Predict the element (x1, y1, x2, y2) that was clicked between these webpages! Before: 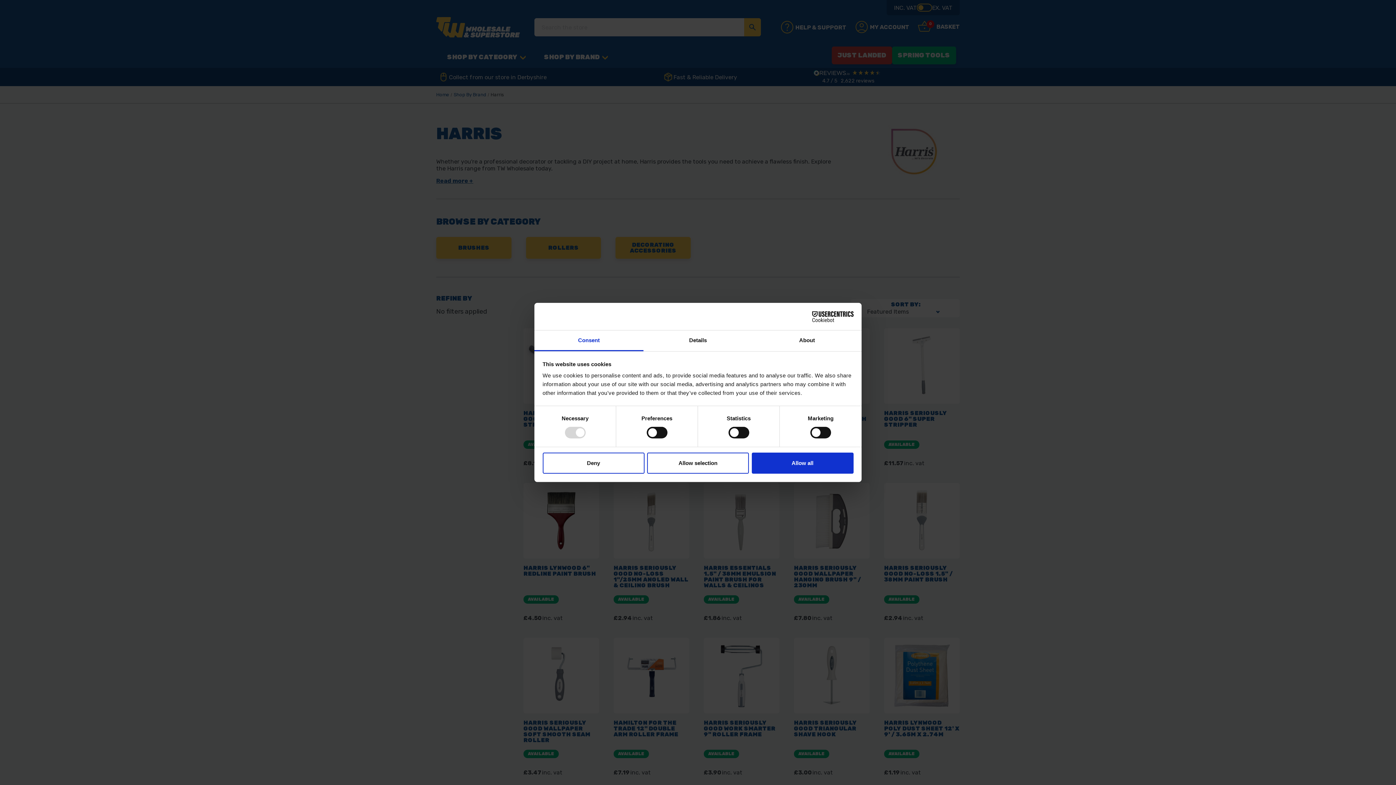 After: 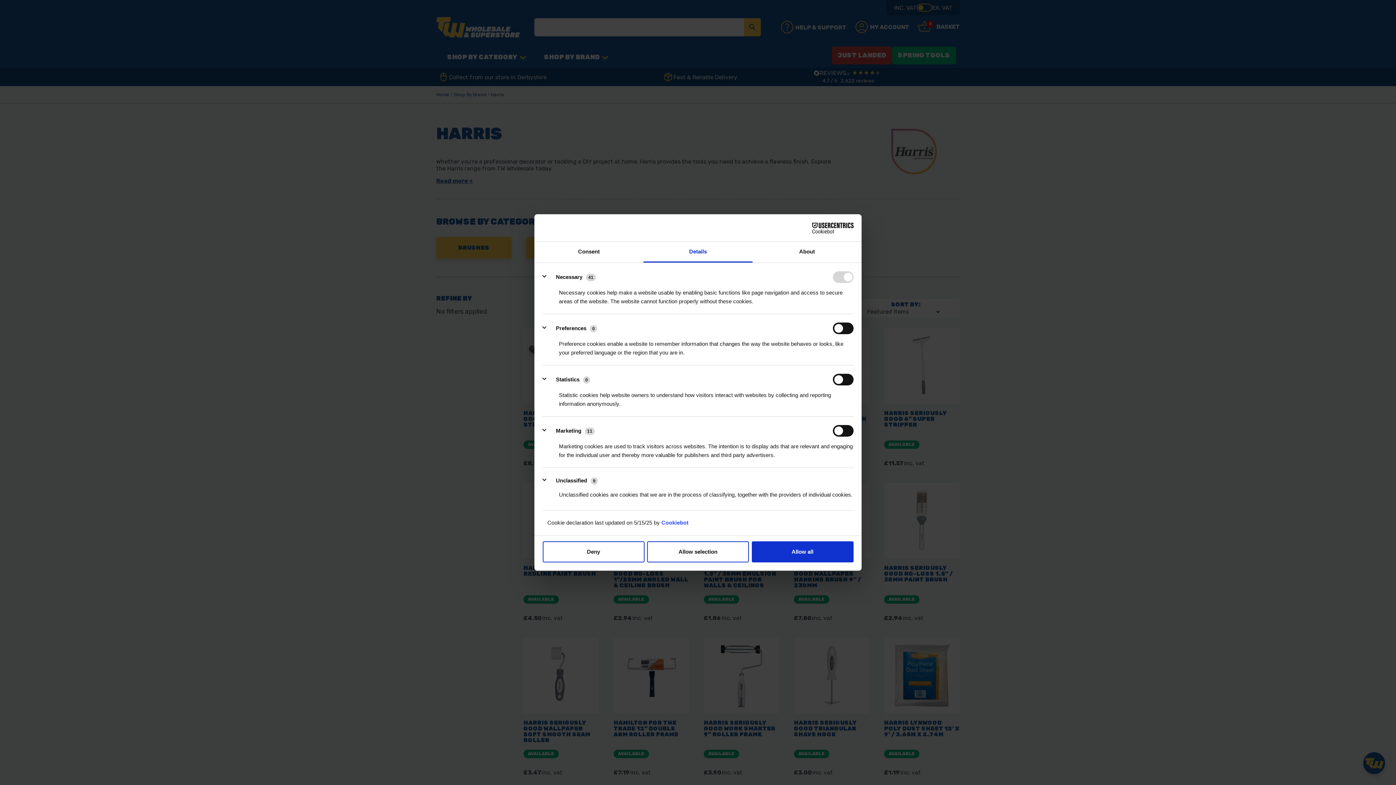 Action: label: Details bbox: (643, 330, 752, 351)